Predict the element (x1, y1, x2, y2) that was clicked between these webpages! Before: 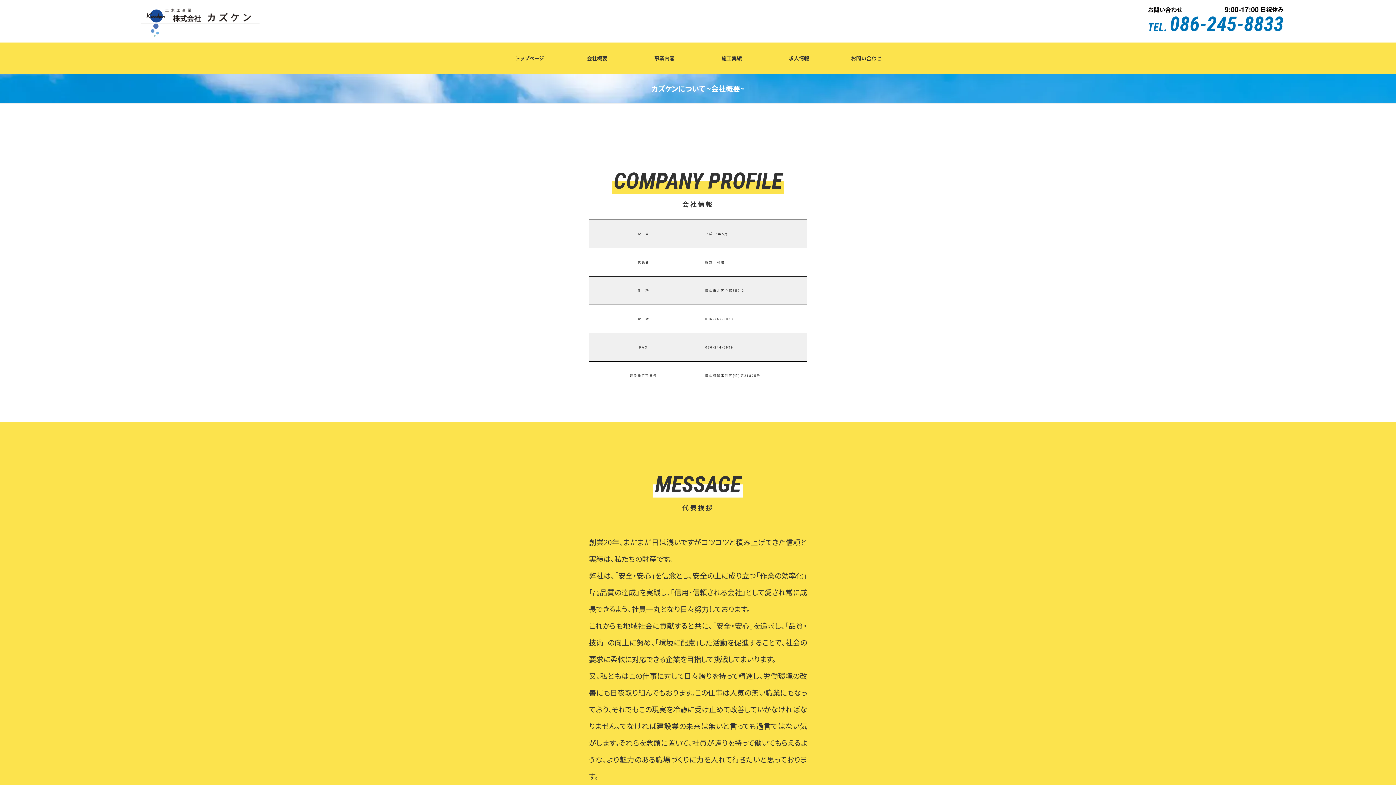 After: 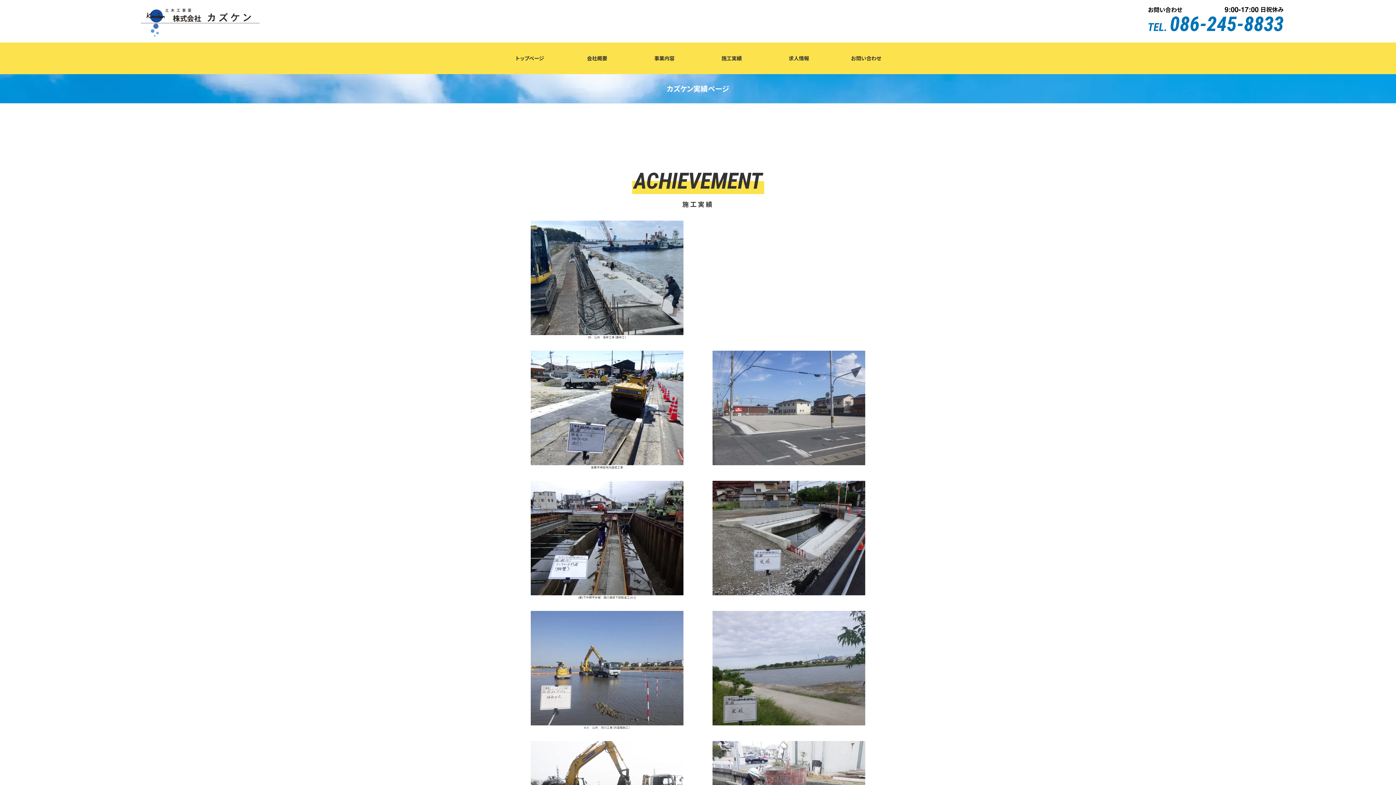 Action: label: 施工実績 bbox: (698, 49, 765, 66)